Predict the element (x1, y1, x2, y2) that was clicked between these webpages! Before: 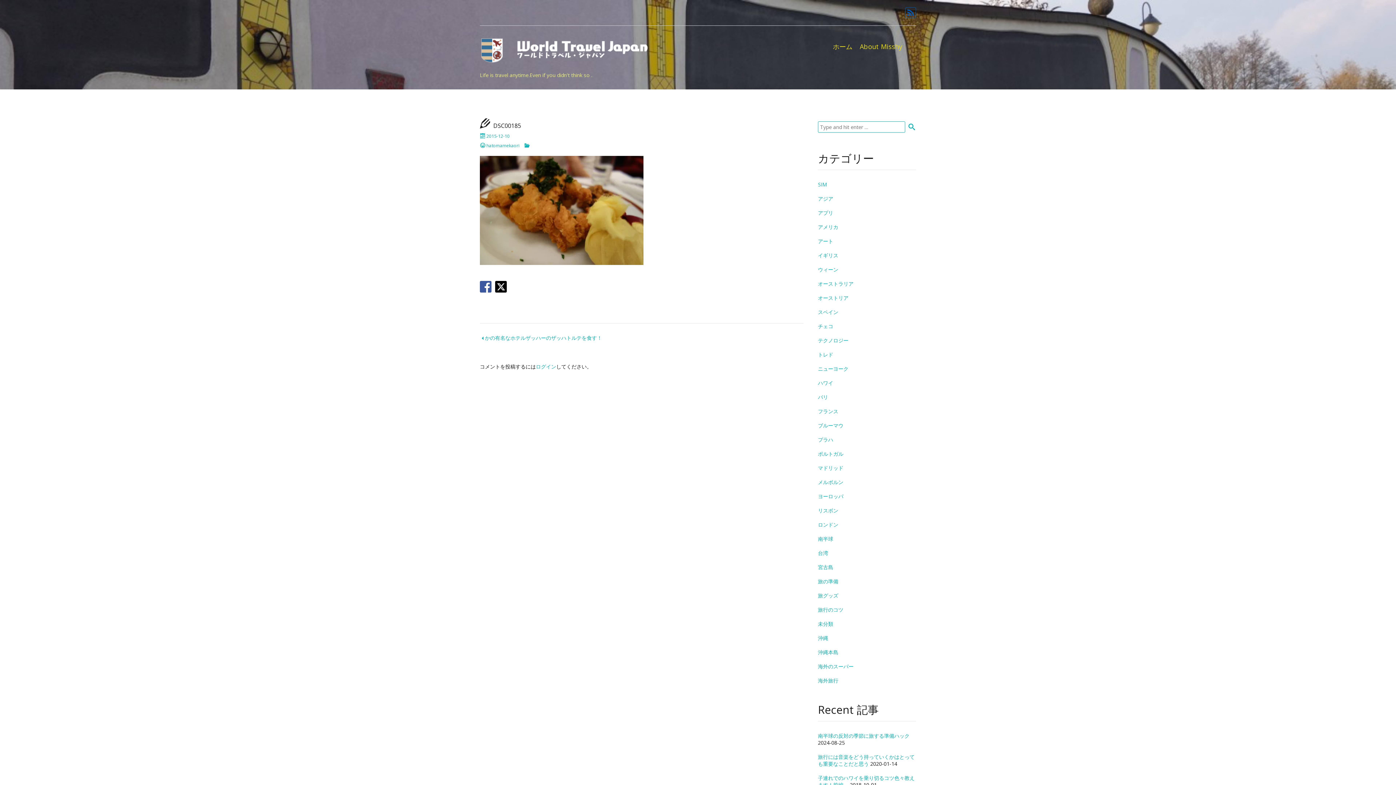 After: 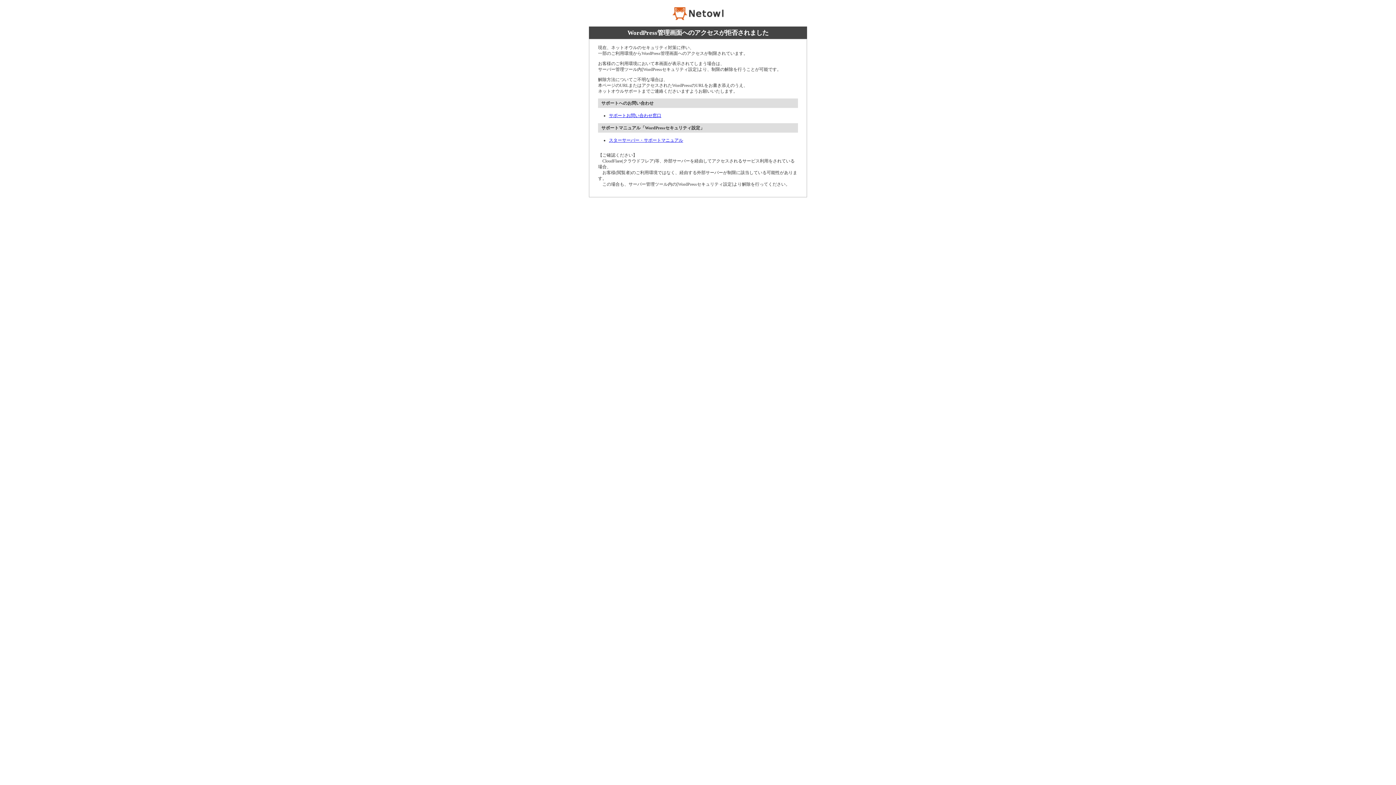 Action: bbox: (536, 363, 556, 370) label: ログイン